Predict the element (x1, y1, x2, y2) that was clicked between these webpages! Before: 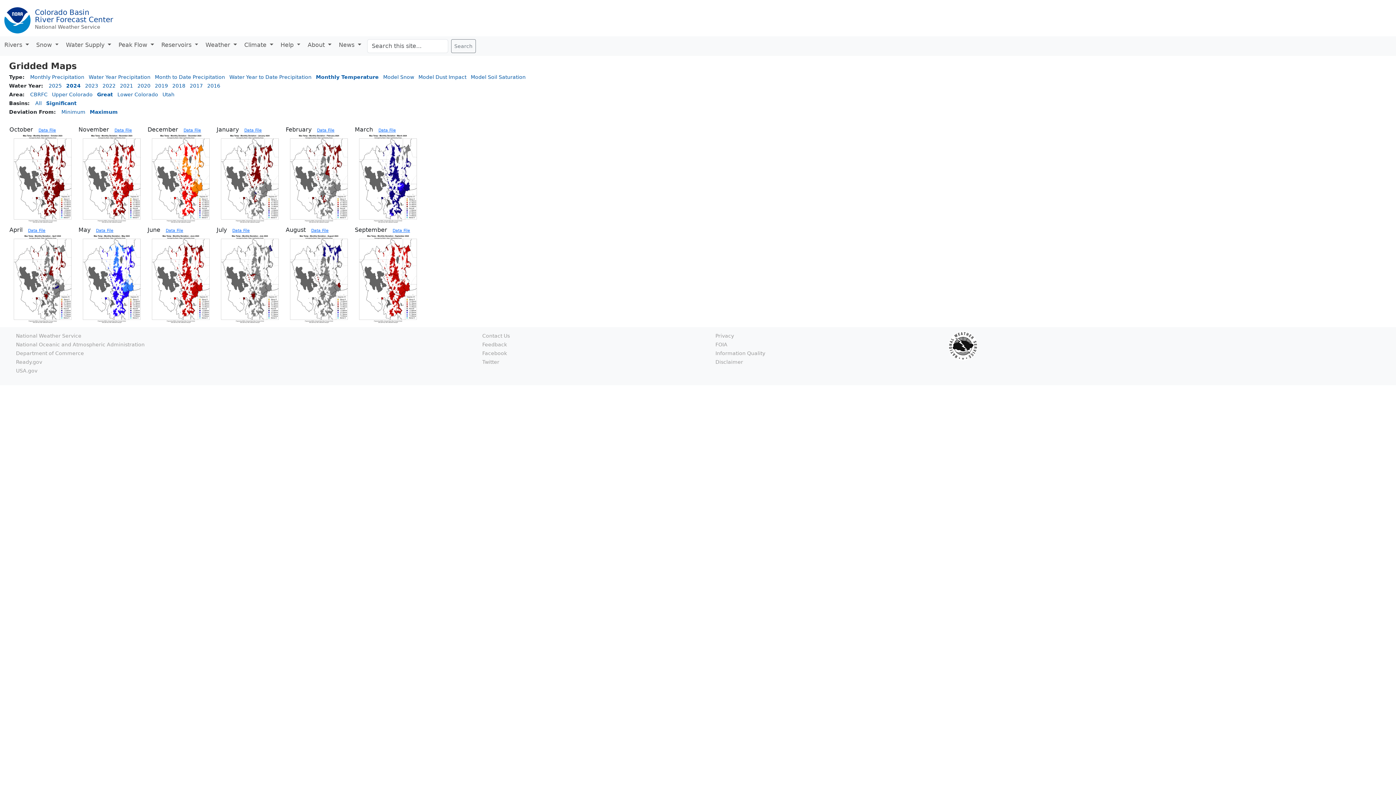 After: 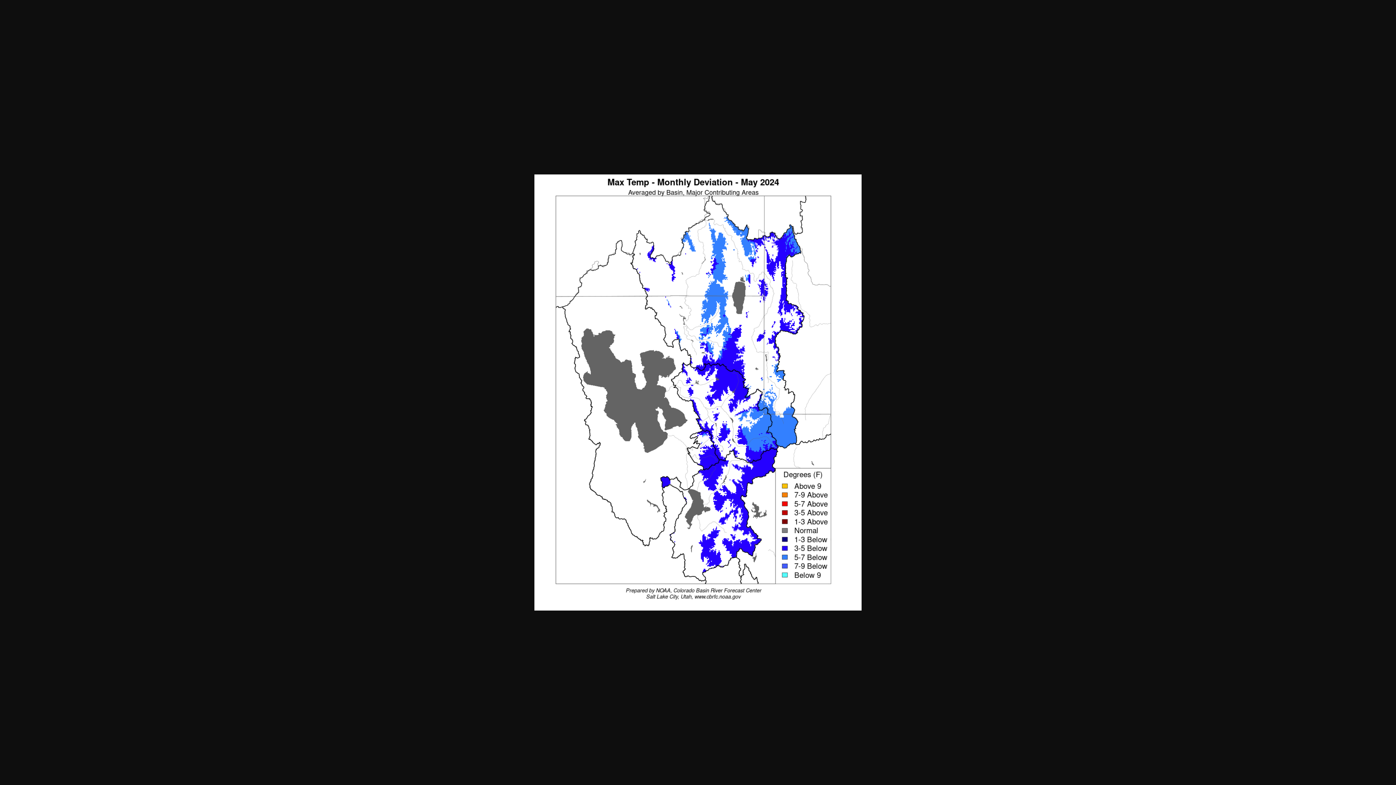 Action: bbox: (78, 277, 146, 282)